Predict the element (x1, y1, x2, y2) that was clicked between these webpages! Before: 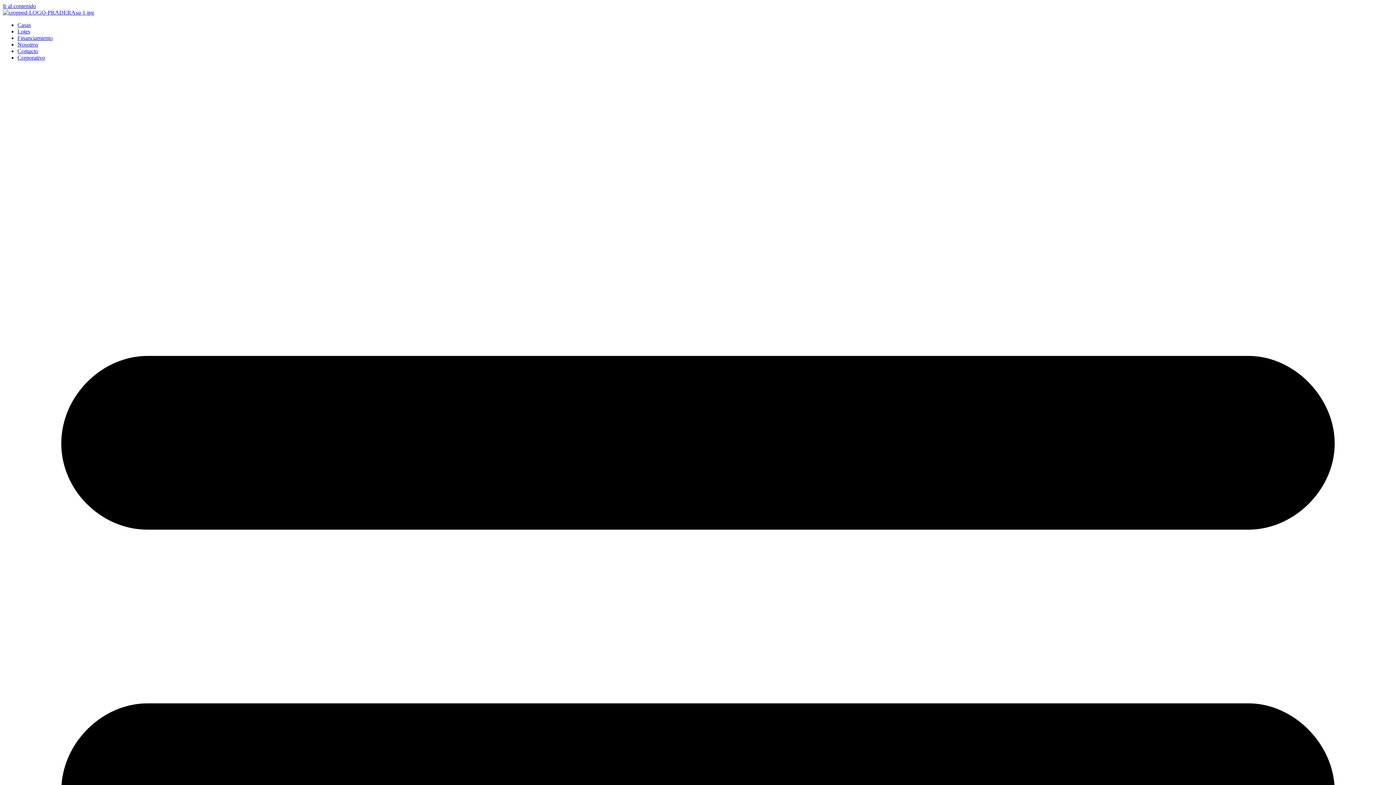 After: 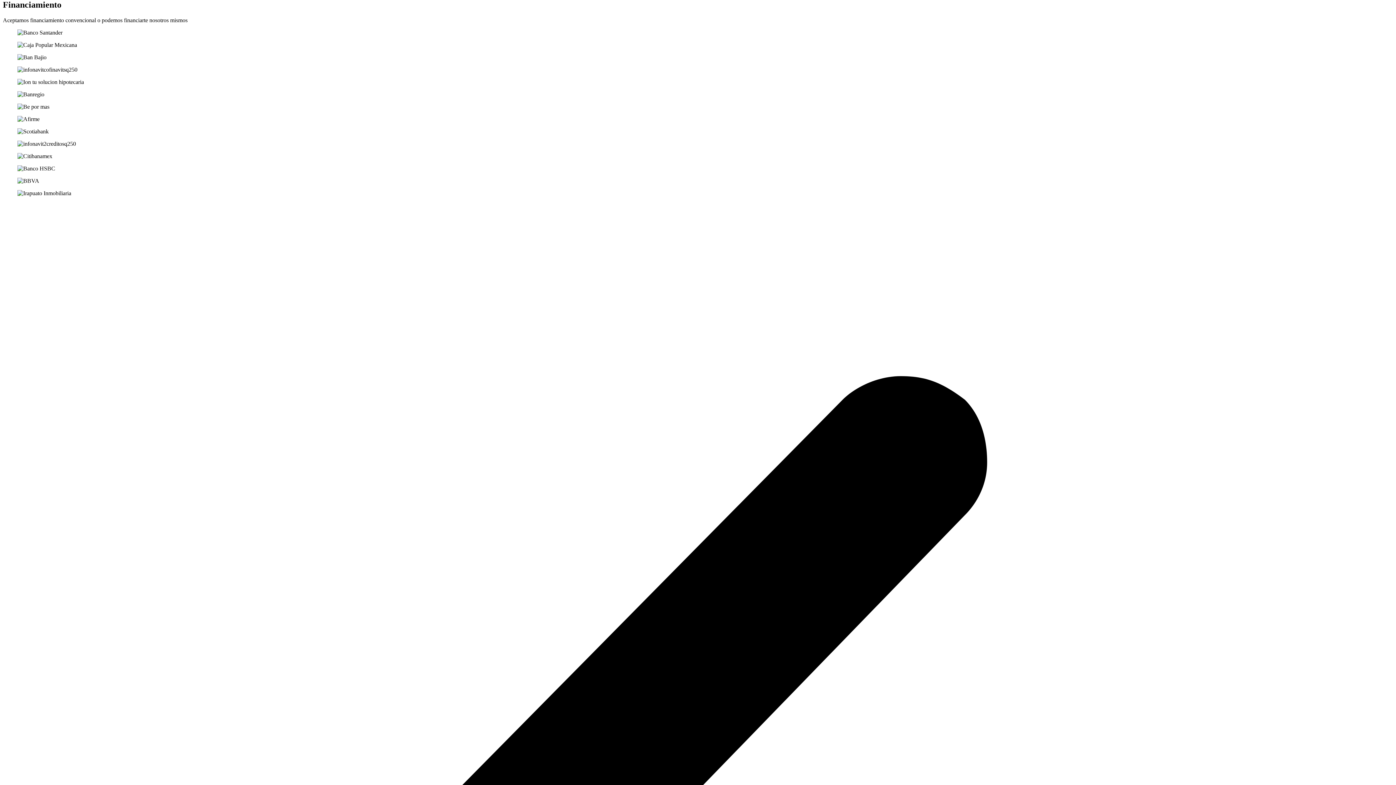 Action: bbox: (17, 34, 52, 41) label: Financiamiento